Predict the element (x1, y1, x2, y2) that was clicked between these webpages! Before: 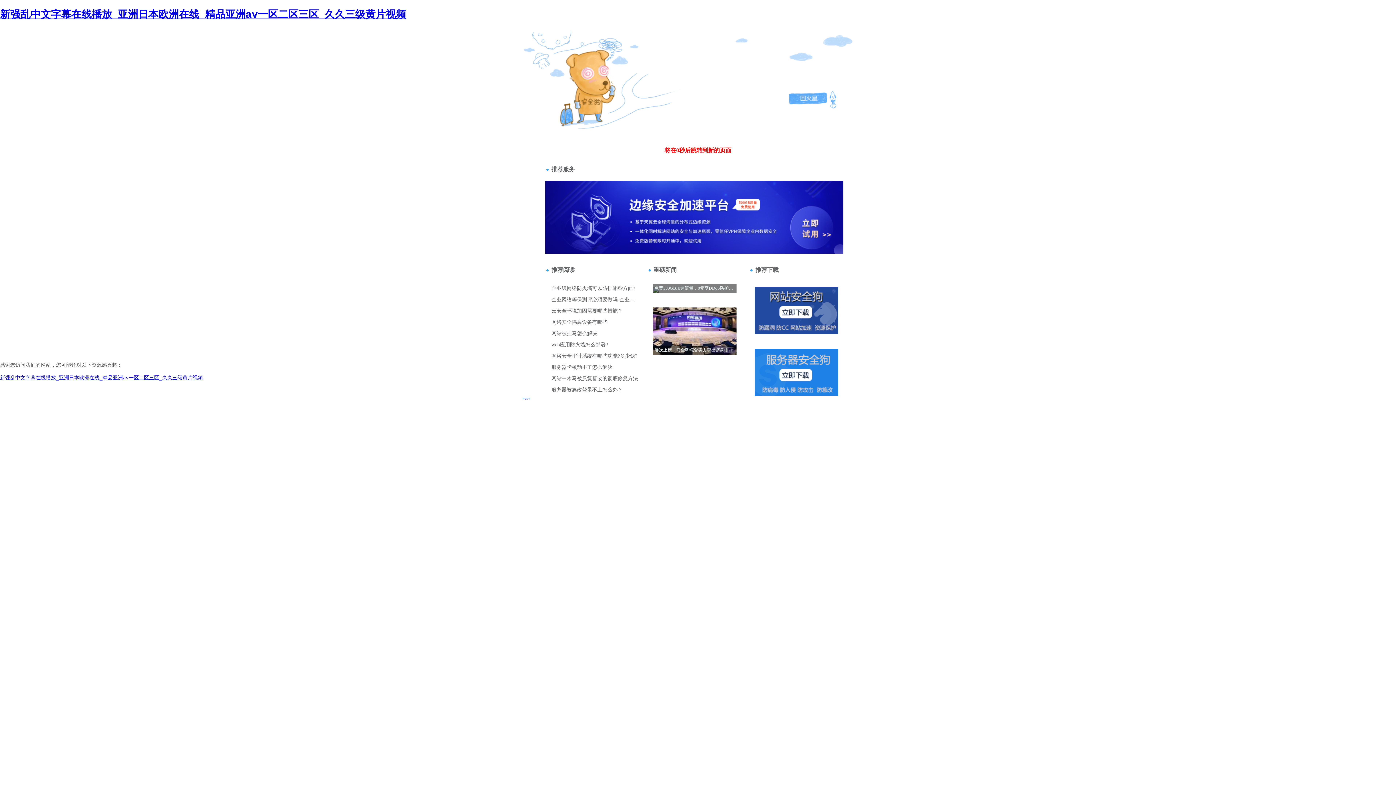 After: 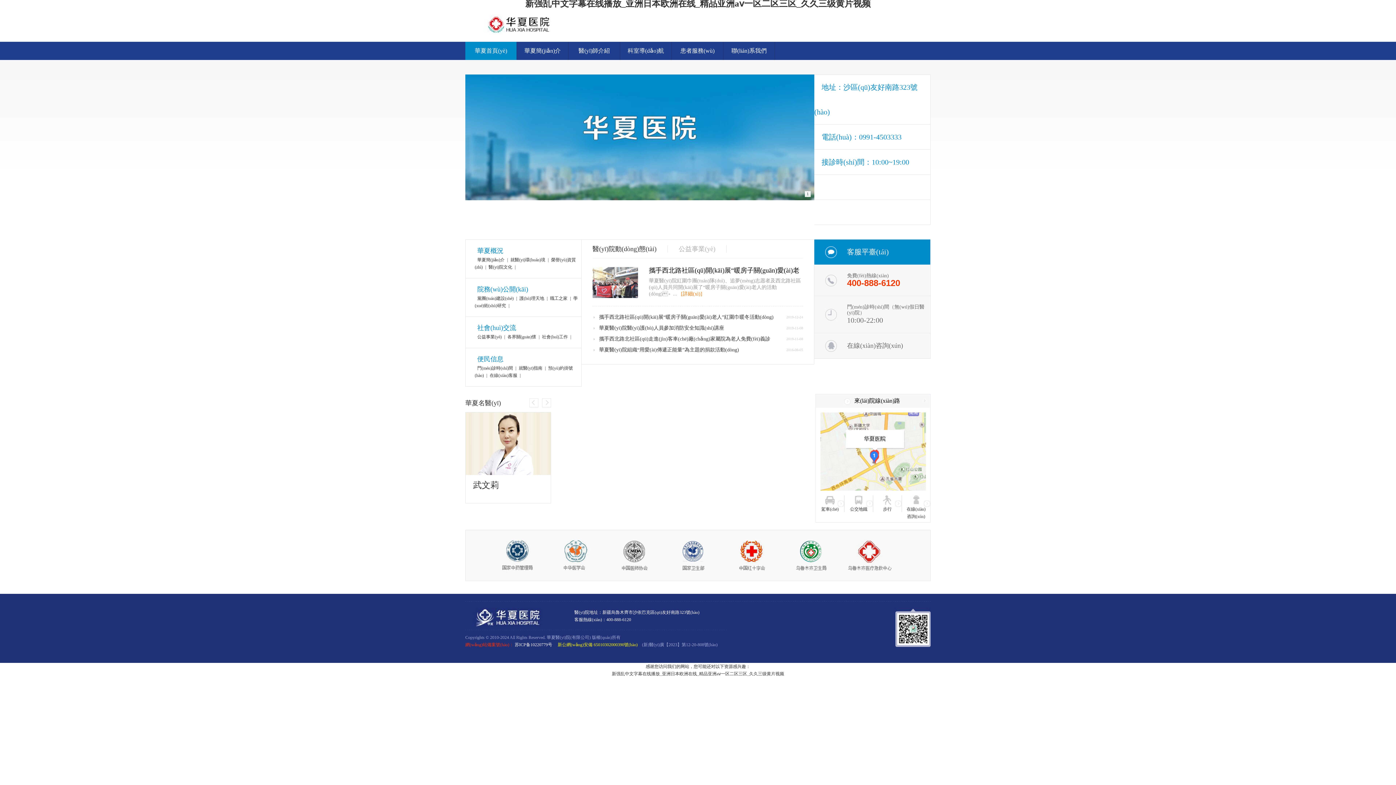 Action: label: 返回上一級(jí)>> bbox: (565, 70, 615, 76)